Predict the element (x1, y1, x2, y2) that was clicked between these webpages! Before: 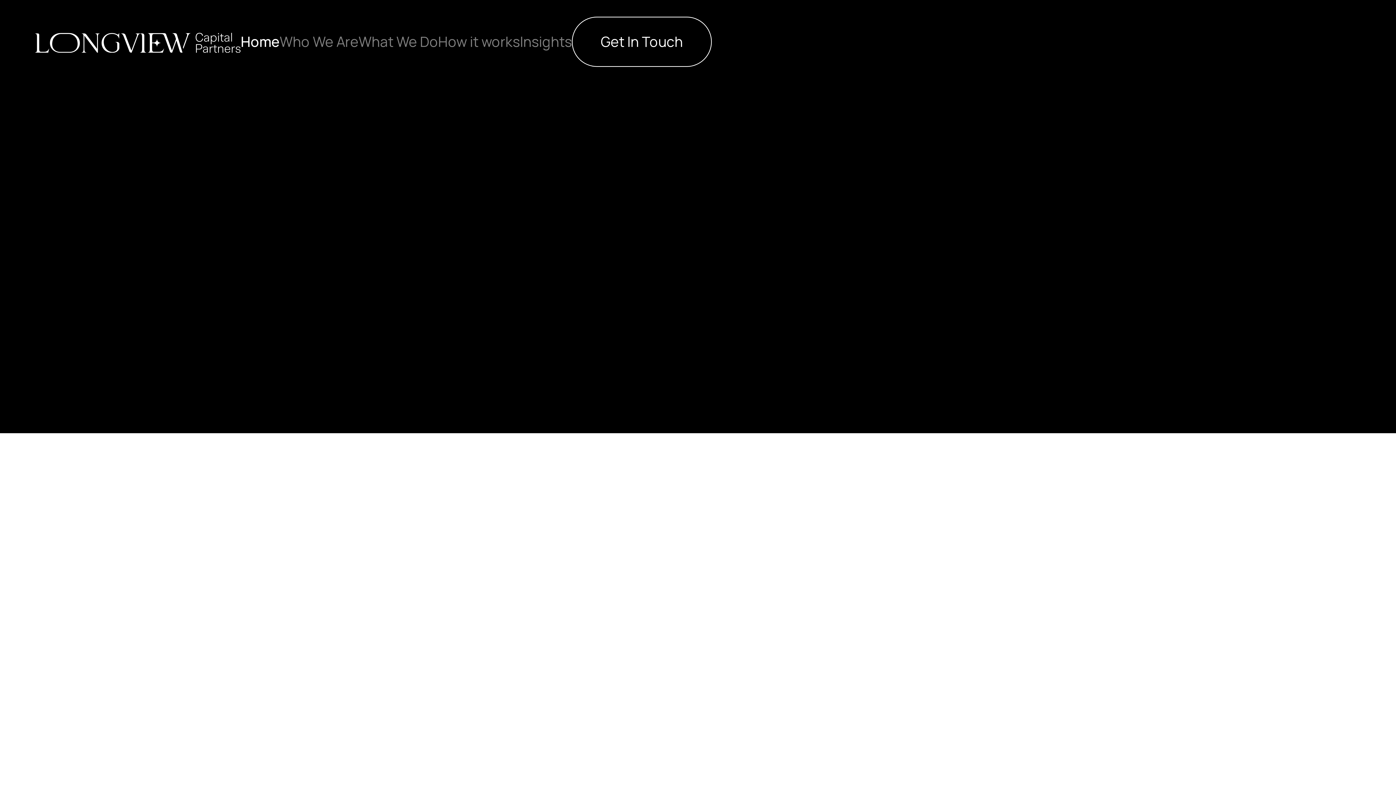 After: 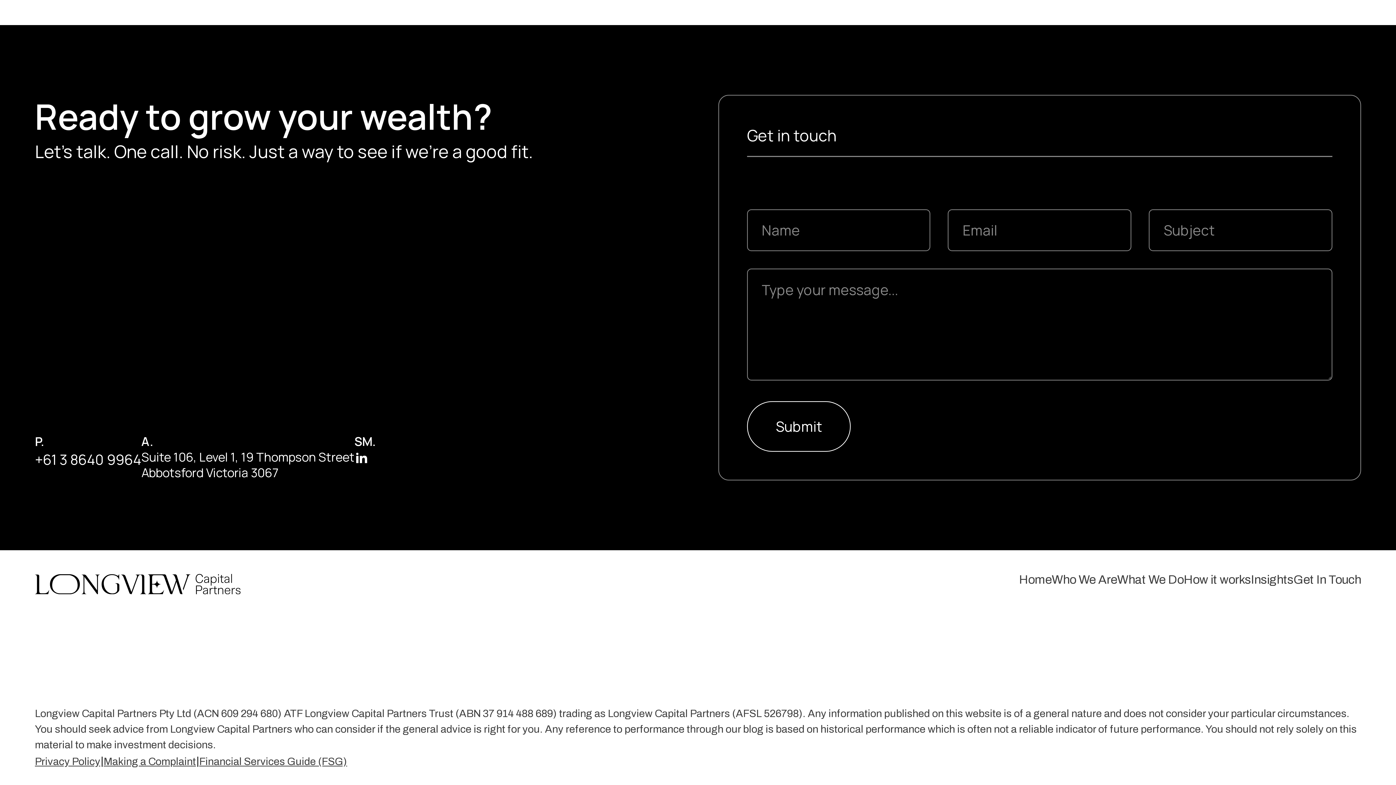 Action: label: Get In Touch bbox: (572, 16, 711, 67)